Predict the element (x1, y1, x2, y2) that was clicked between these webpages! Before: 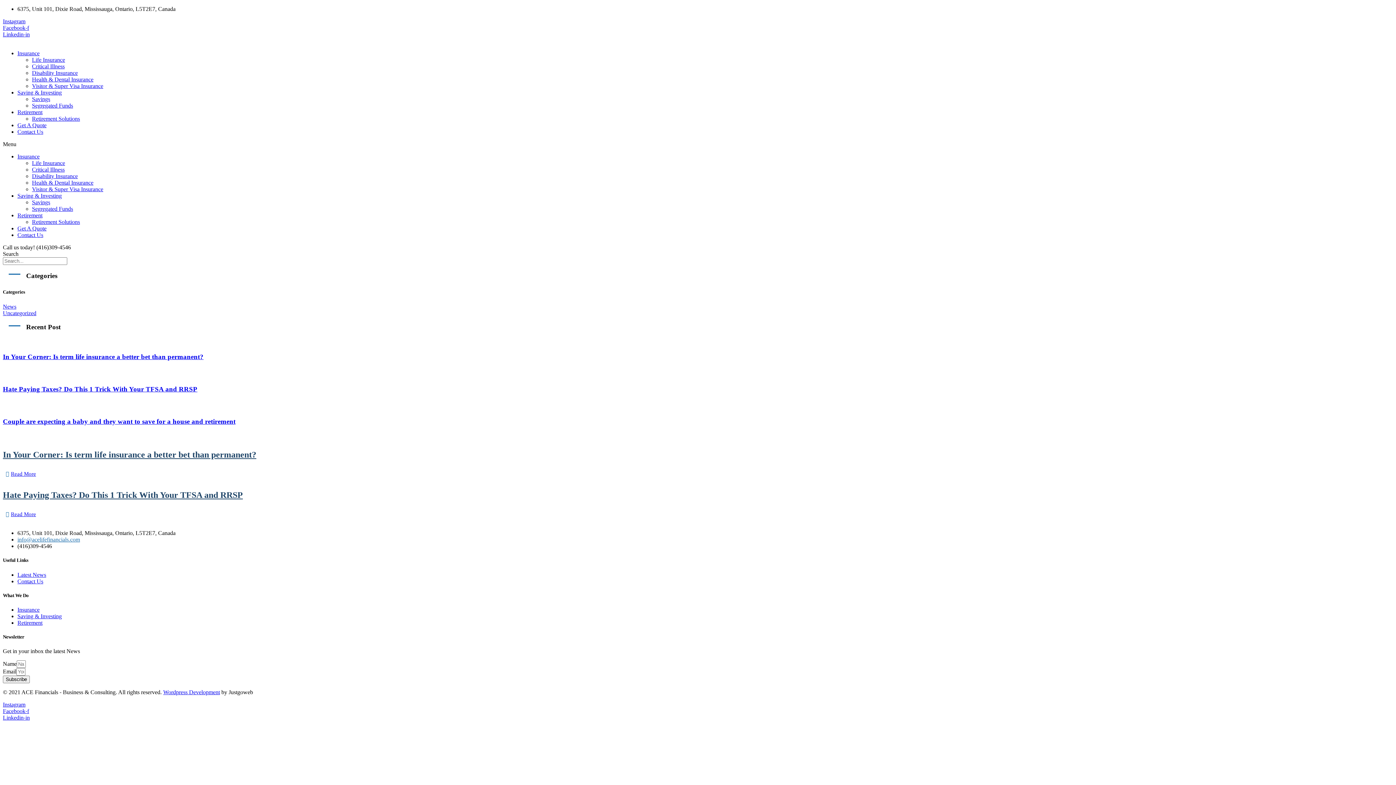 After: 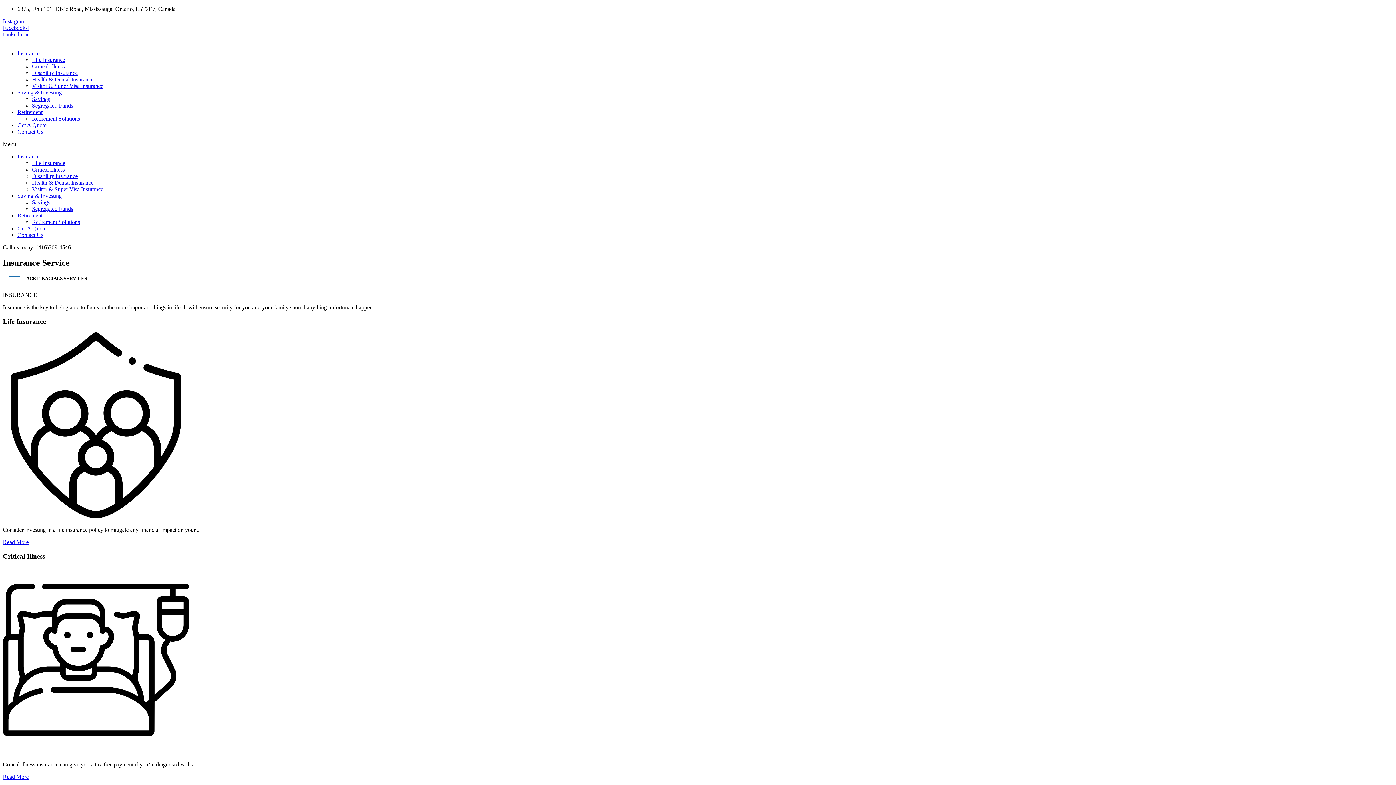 Action: bbox: (17, 153, 39, 159) label: Insurance